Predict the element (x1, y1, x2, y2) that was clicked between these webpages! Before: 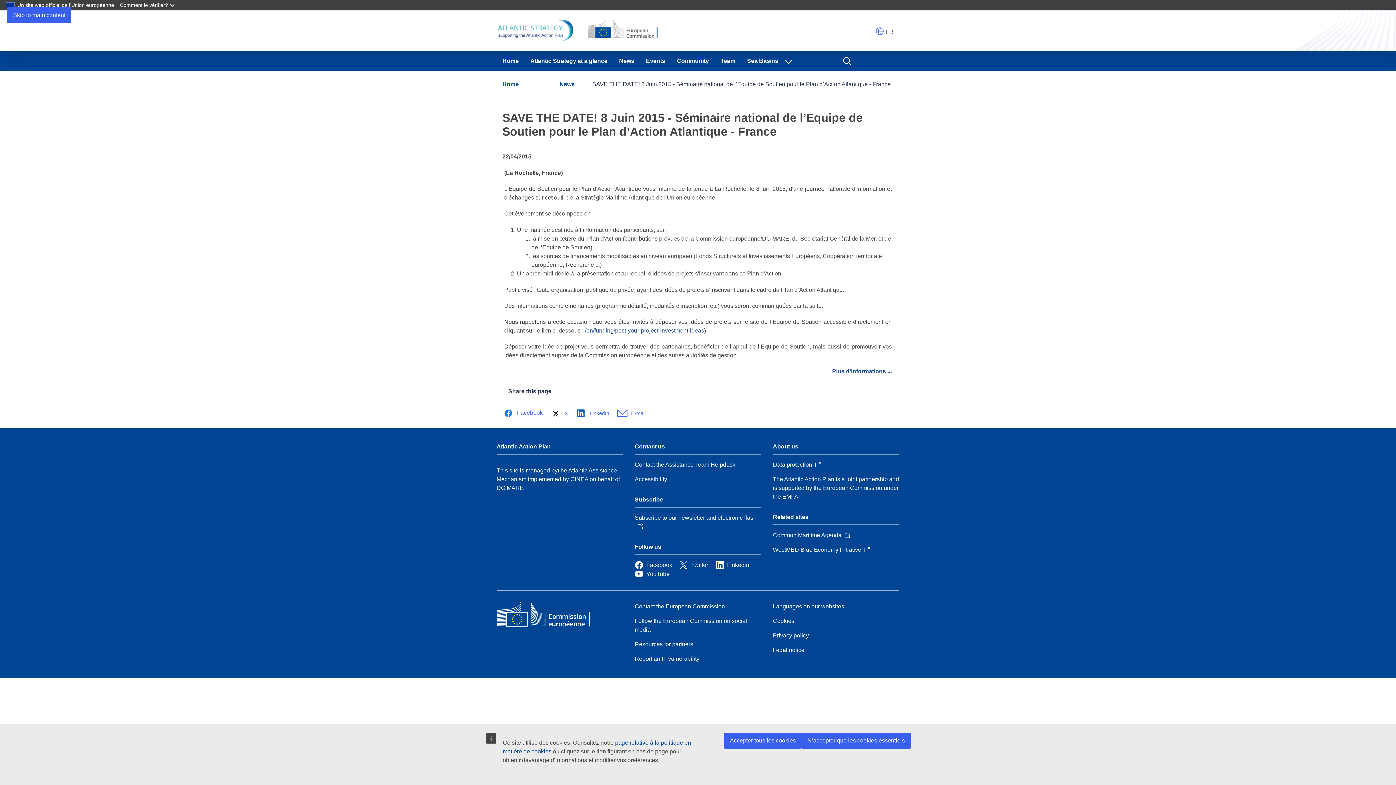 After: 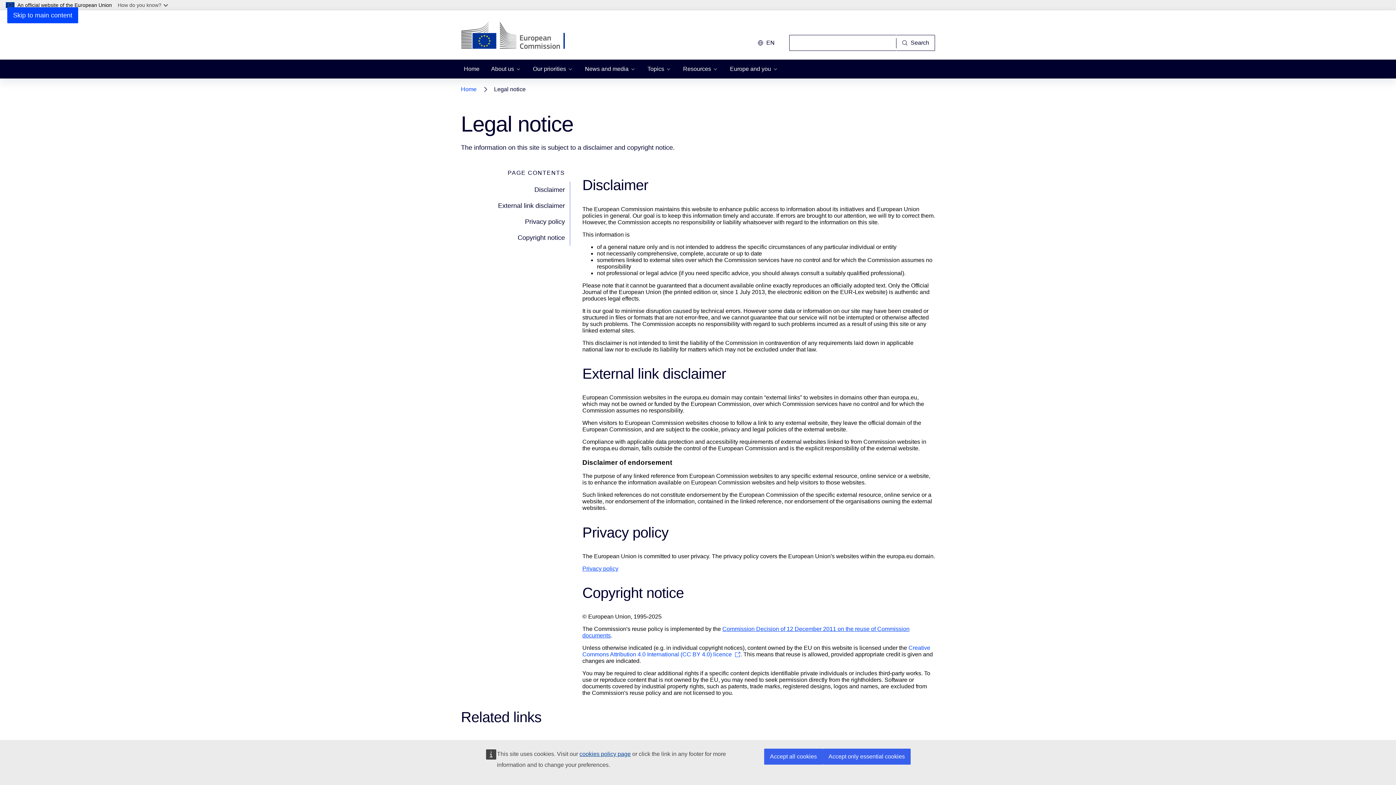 Action: bbox: (773, 646, 804, 655) label: Legal notice